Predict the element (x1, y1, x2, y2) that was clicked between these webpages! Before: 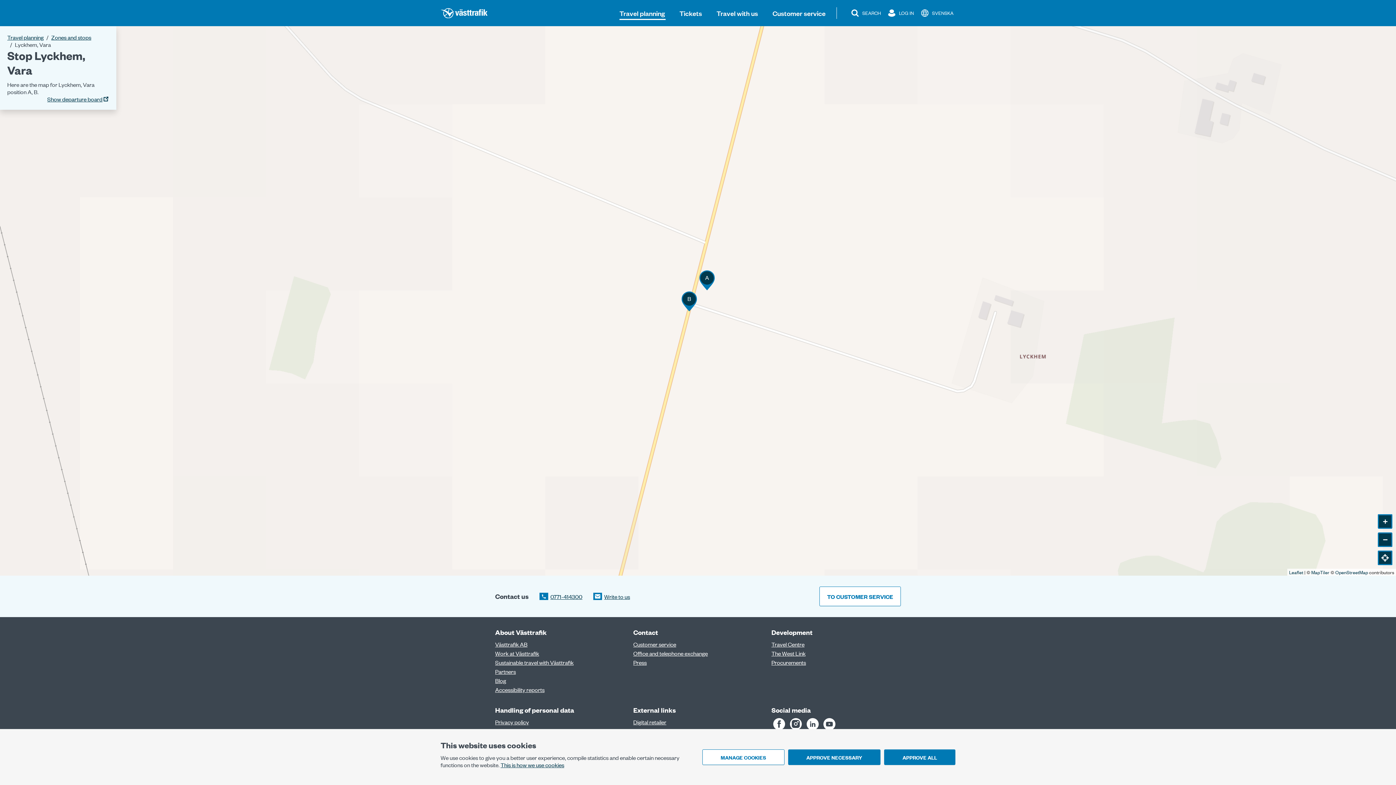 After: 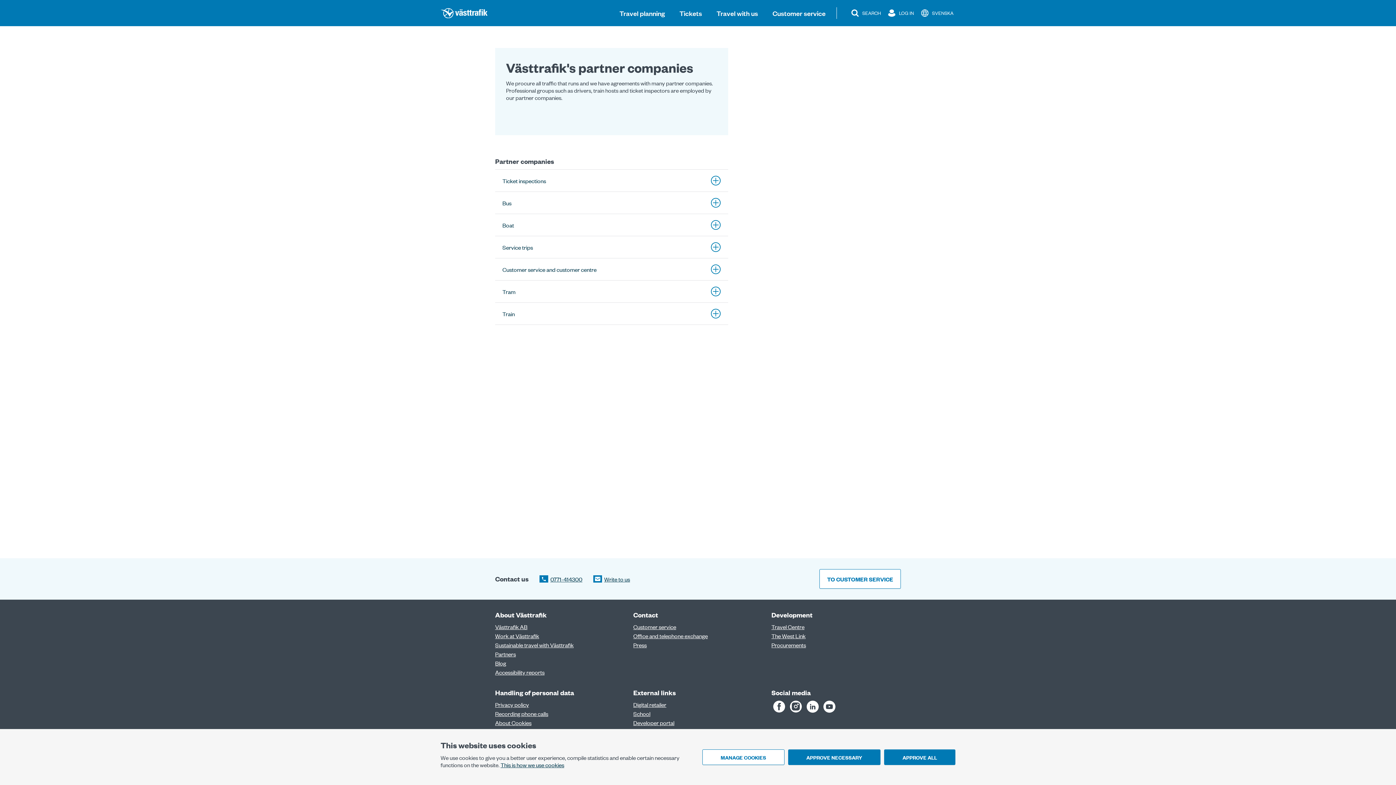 Action: label: Partners bbox: (495, 667, 516, 675)